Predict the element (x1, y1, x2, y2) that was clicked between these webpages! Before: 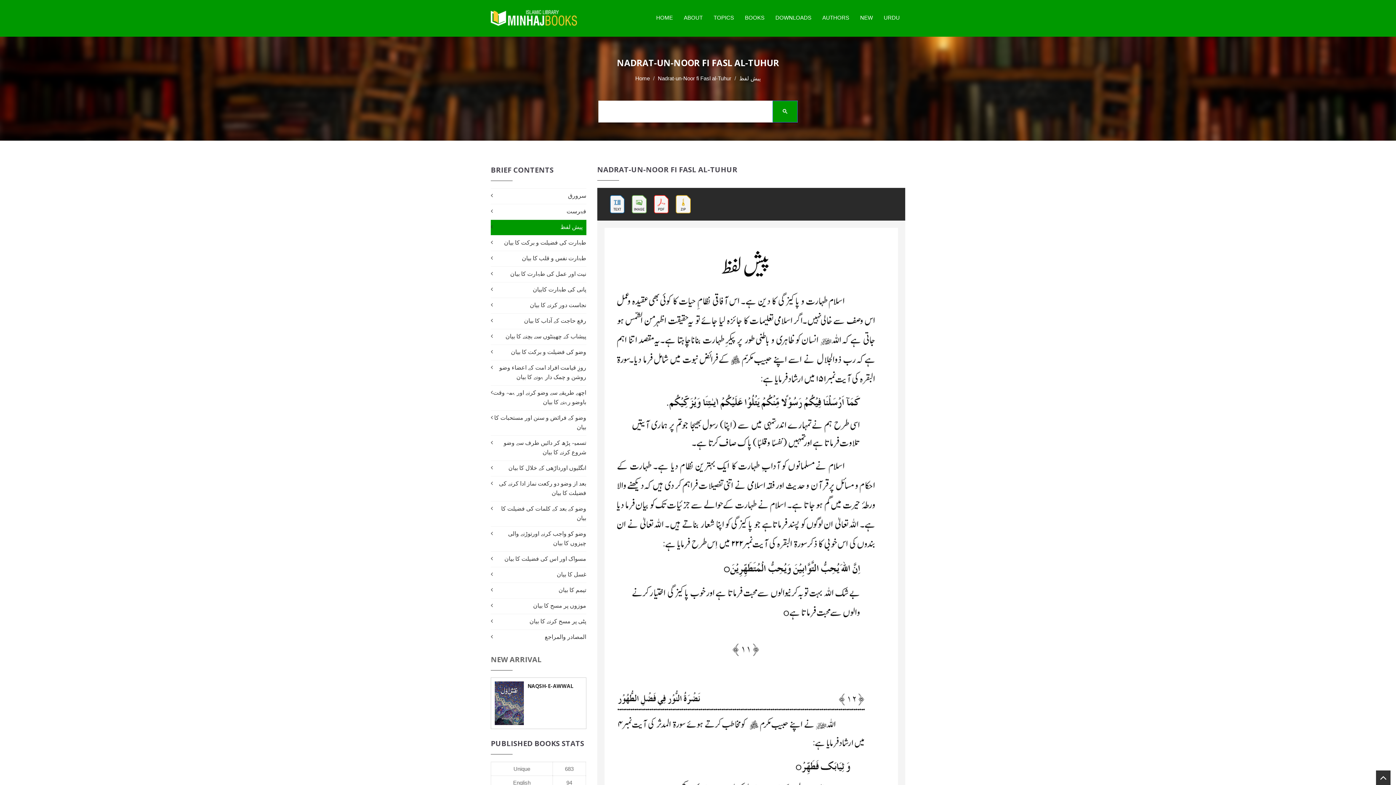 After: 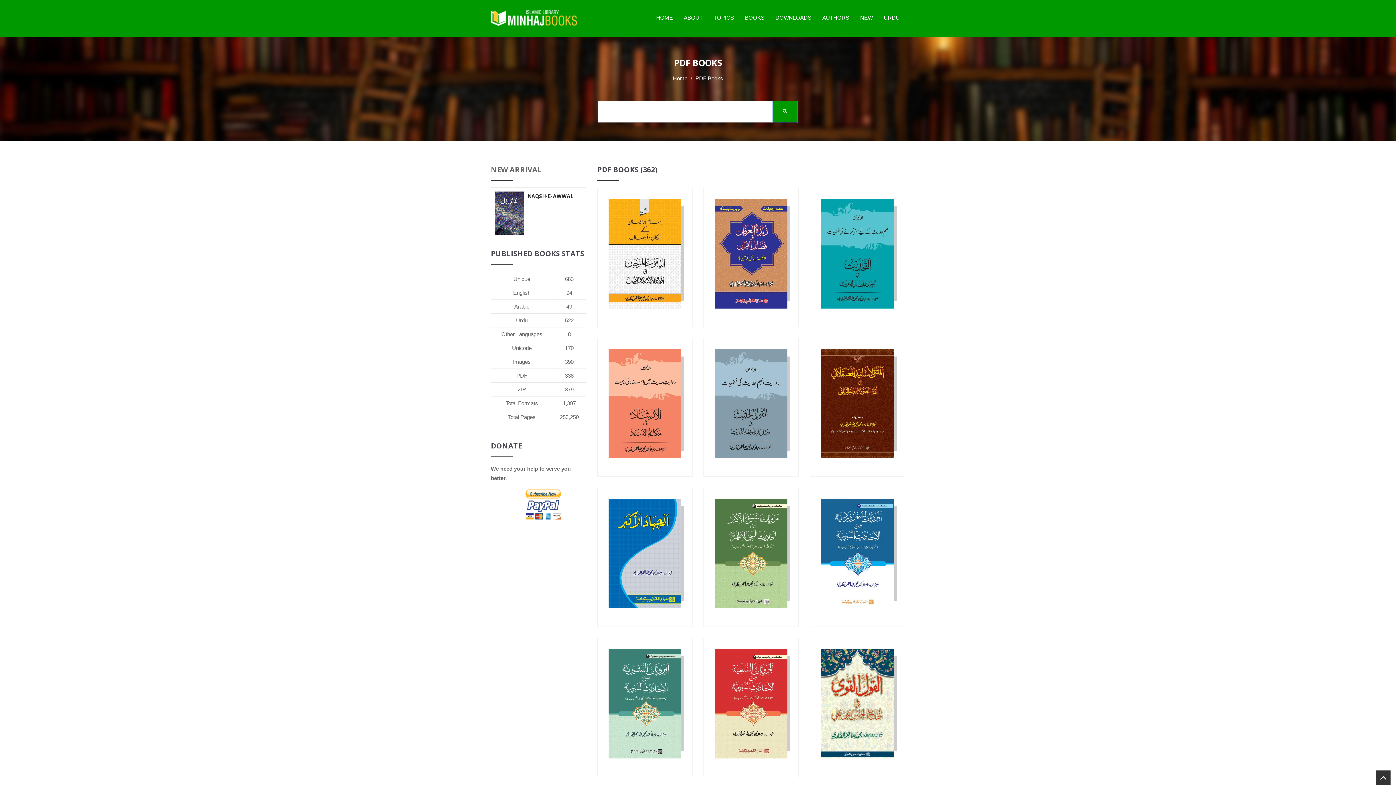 Action: label: DOWNLOADS bbox: (775, 7, 811, 28)